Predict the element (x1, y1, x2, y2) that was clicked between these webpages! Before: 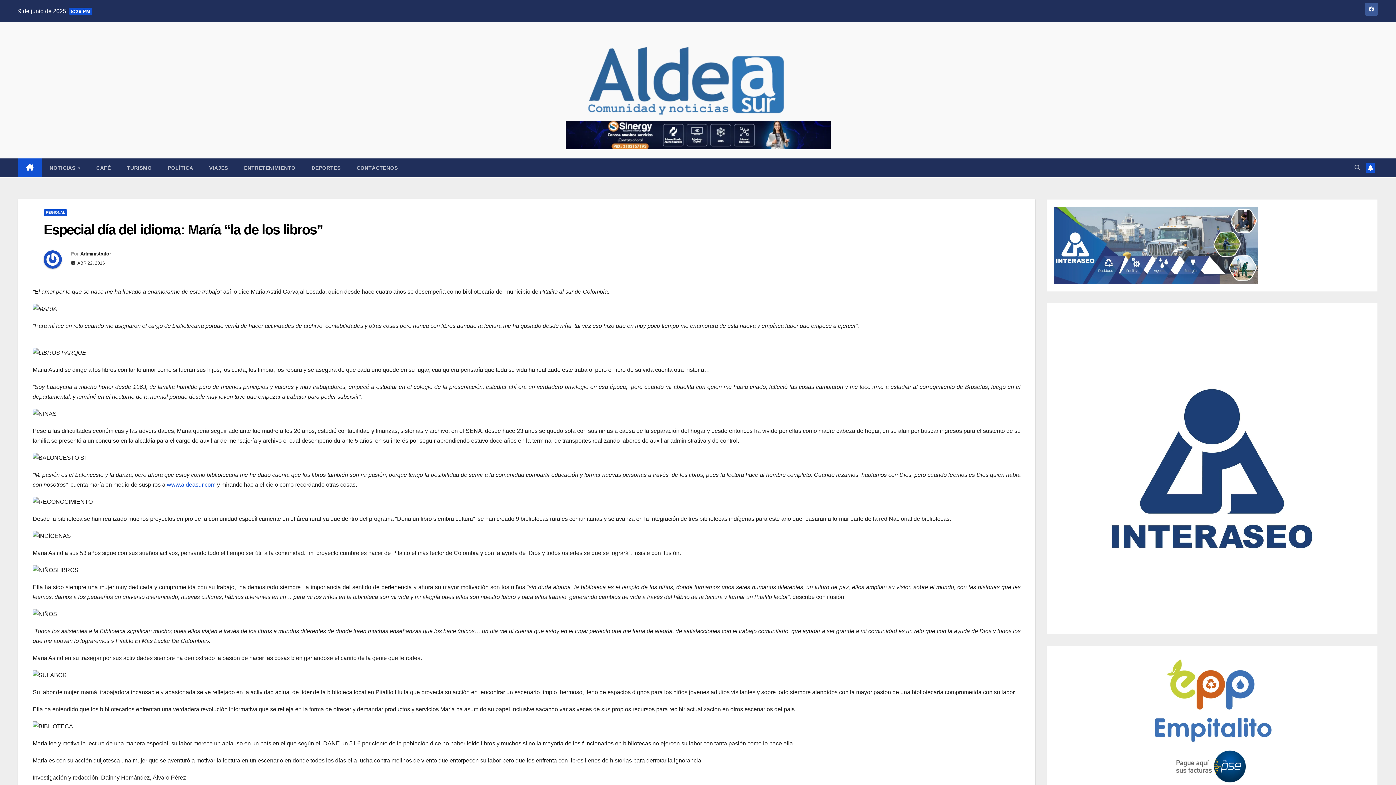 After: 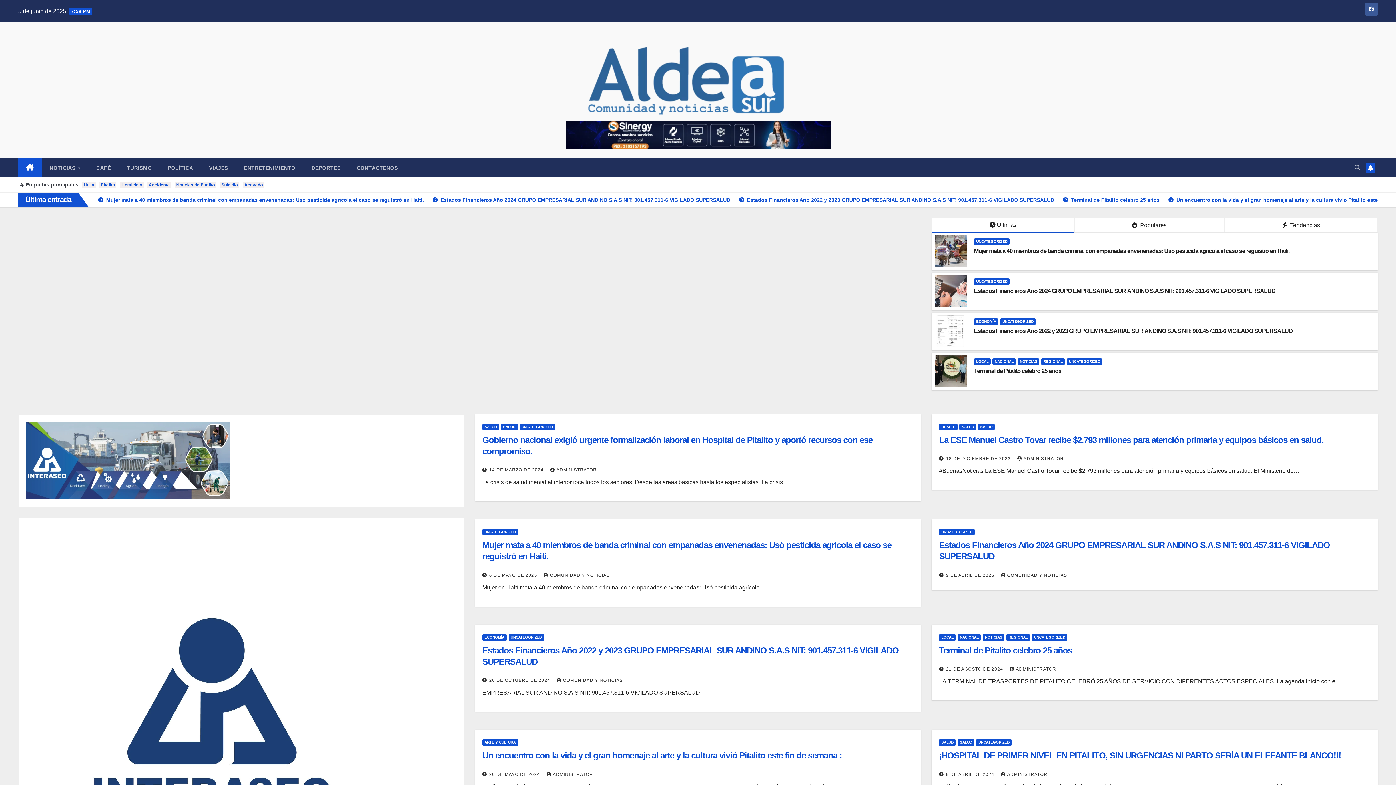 Action: bbox: (166, 481, 215, 488) label: www.aldeasur.com